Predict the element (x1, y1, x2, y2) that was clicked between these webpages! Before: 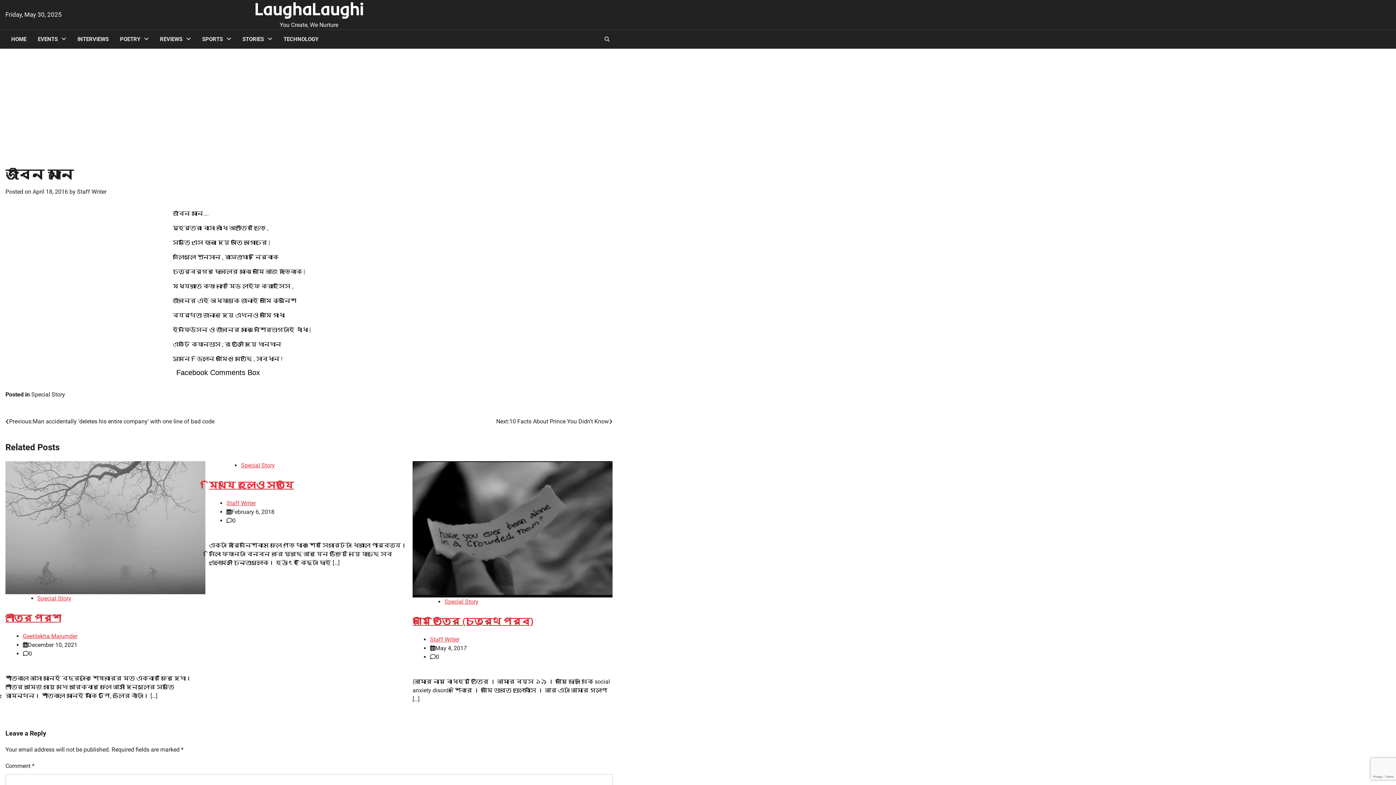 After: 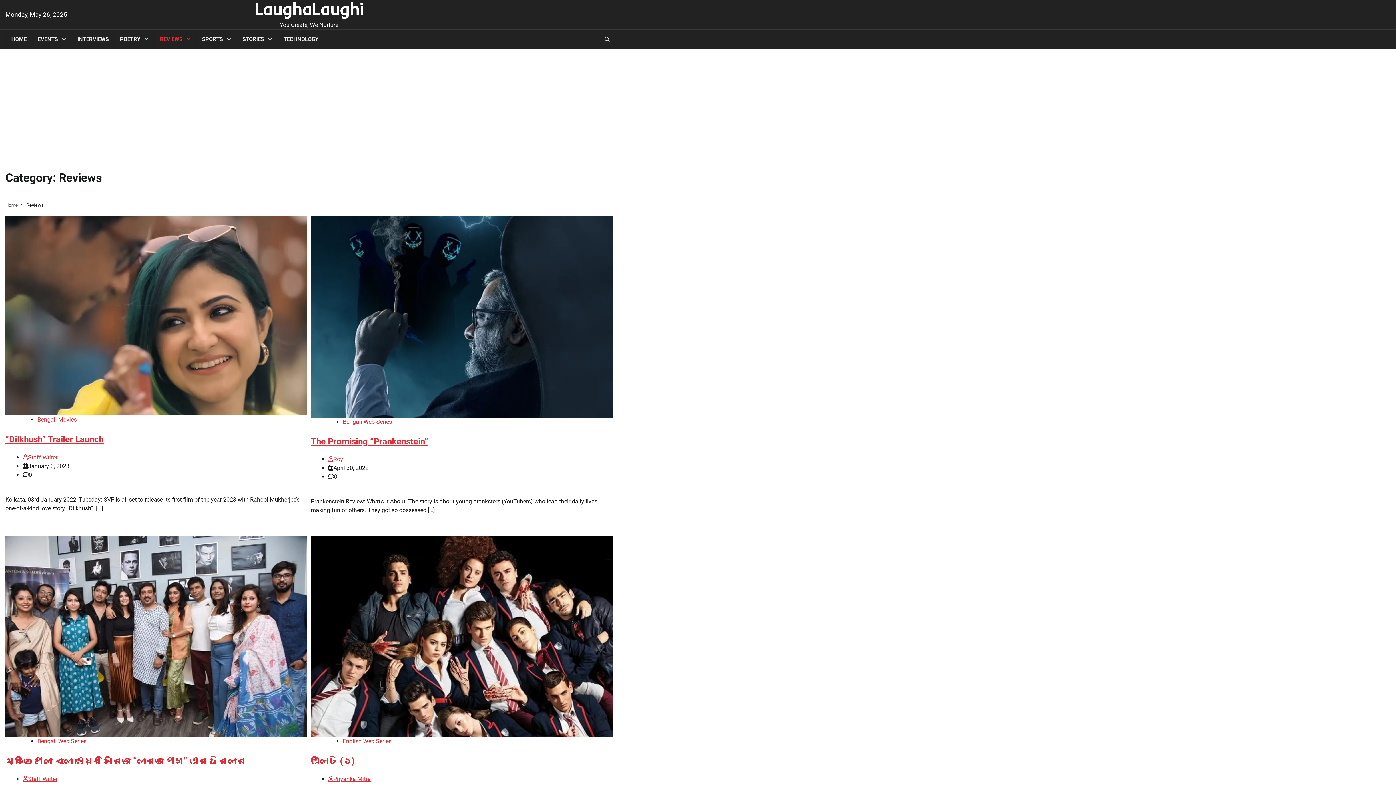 Action: bbox: (154, 29, 196, 48) label: REVIEWS